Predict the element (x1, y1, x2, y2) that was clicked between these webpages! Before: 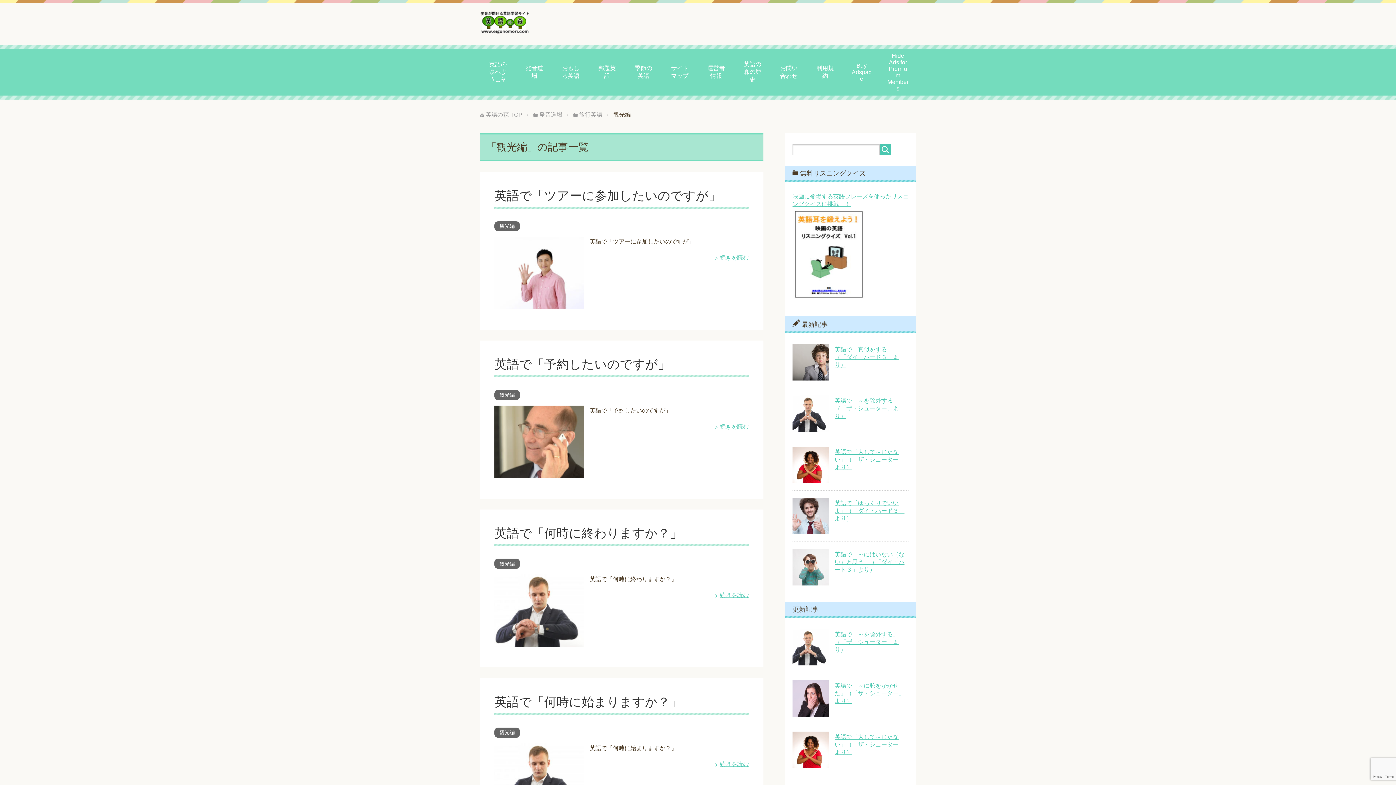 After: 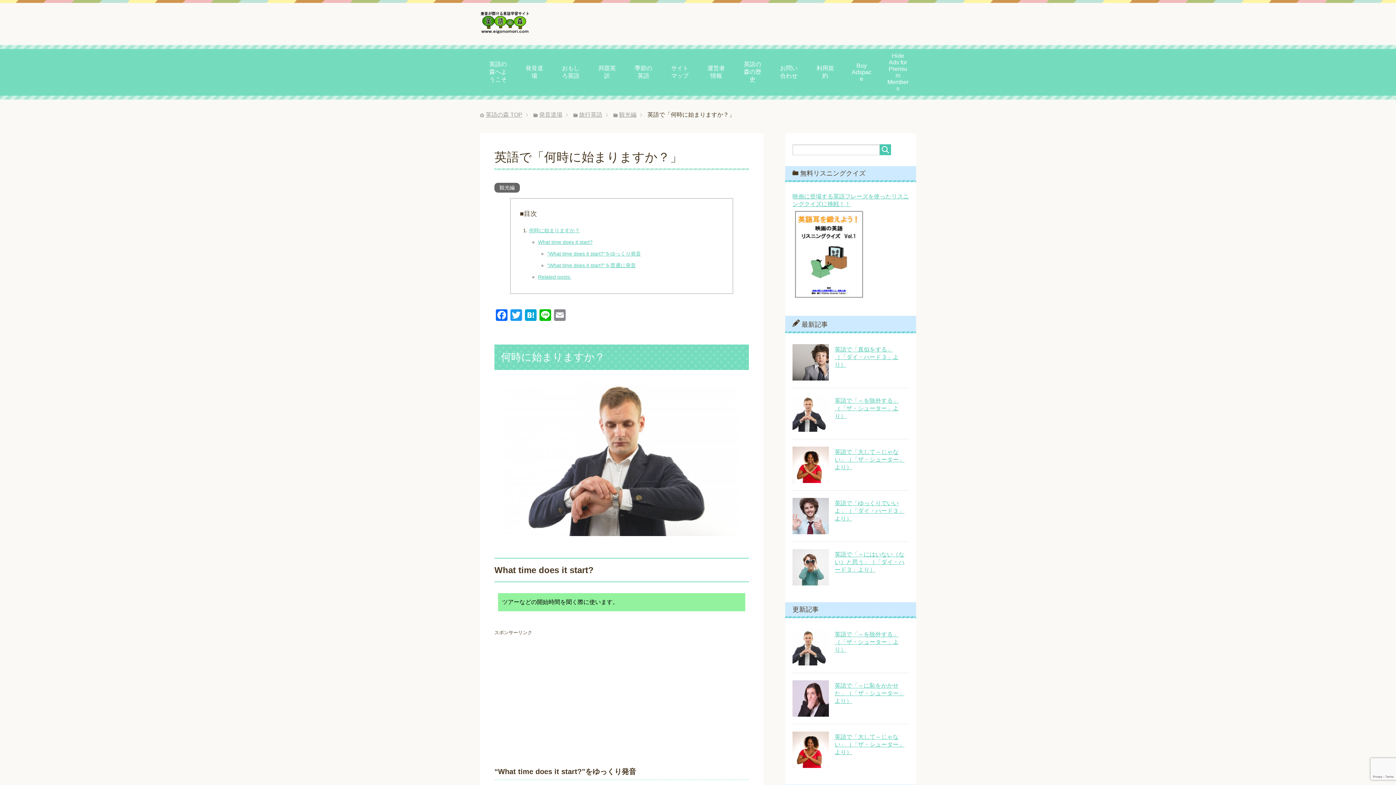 Action: label: 英語で「何時に始まりますか？」 bbox: (494, 695, 682, 709)